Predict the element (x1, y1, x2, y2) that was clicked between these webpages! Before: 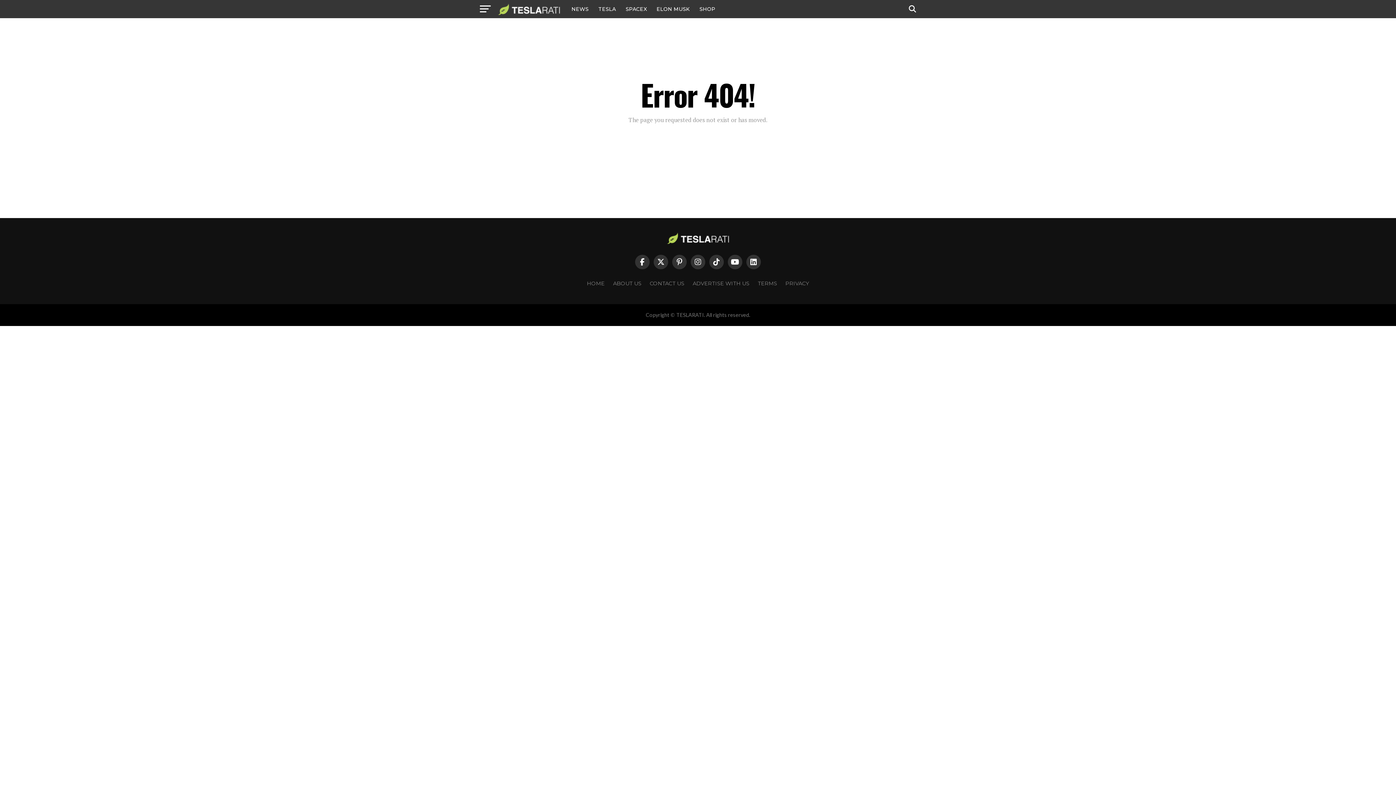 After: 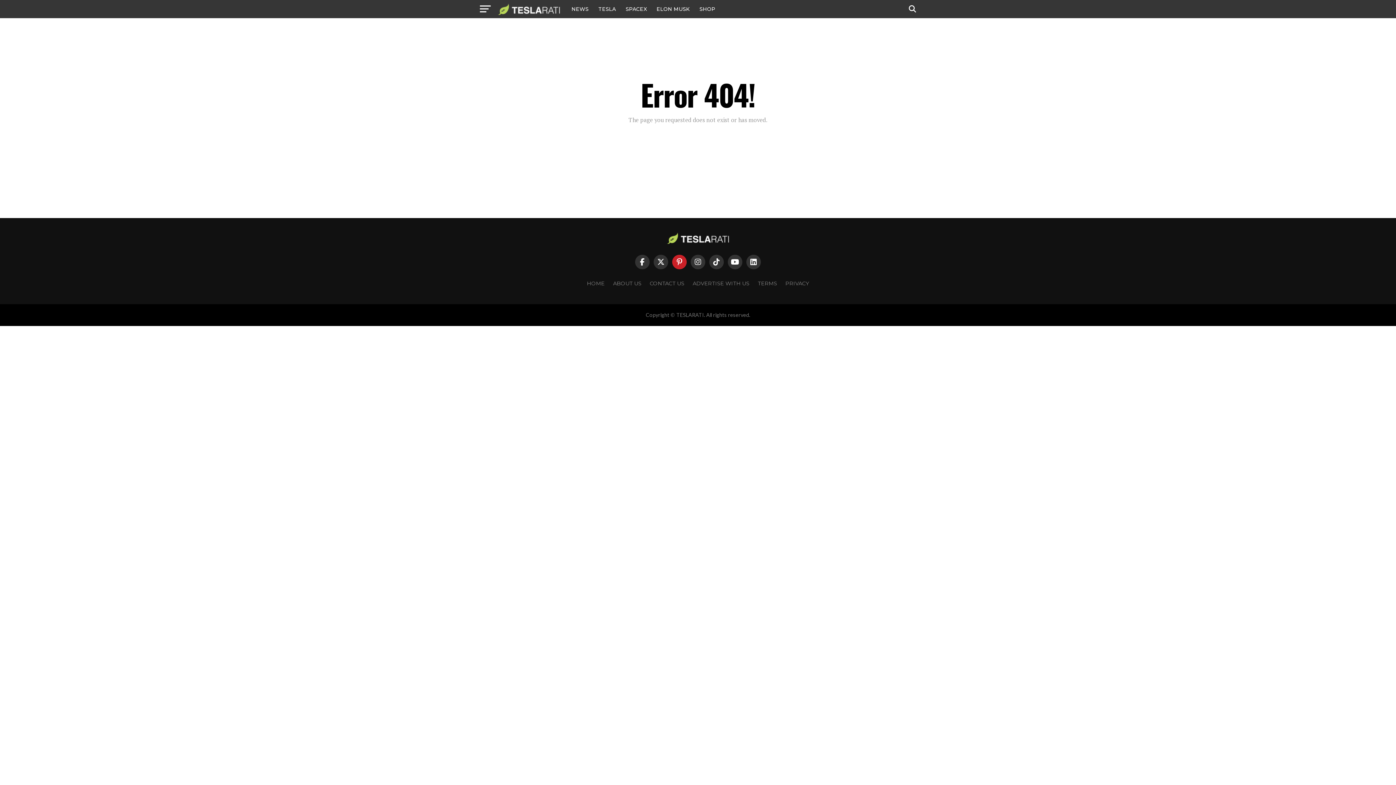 Action: bbox: (672, 254, 686, 269)